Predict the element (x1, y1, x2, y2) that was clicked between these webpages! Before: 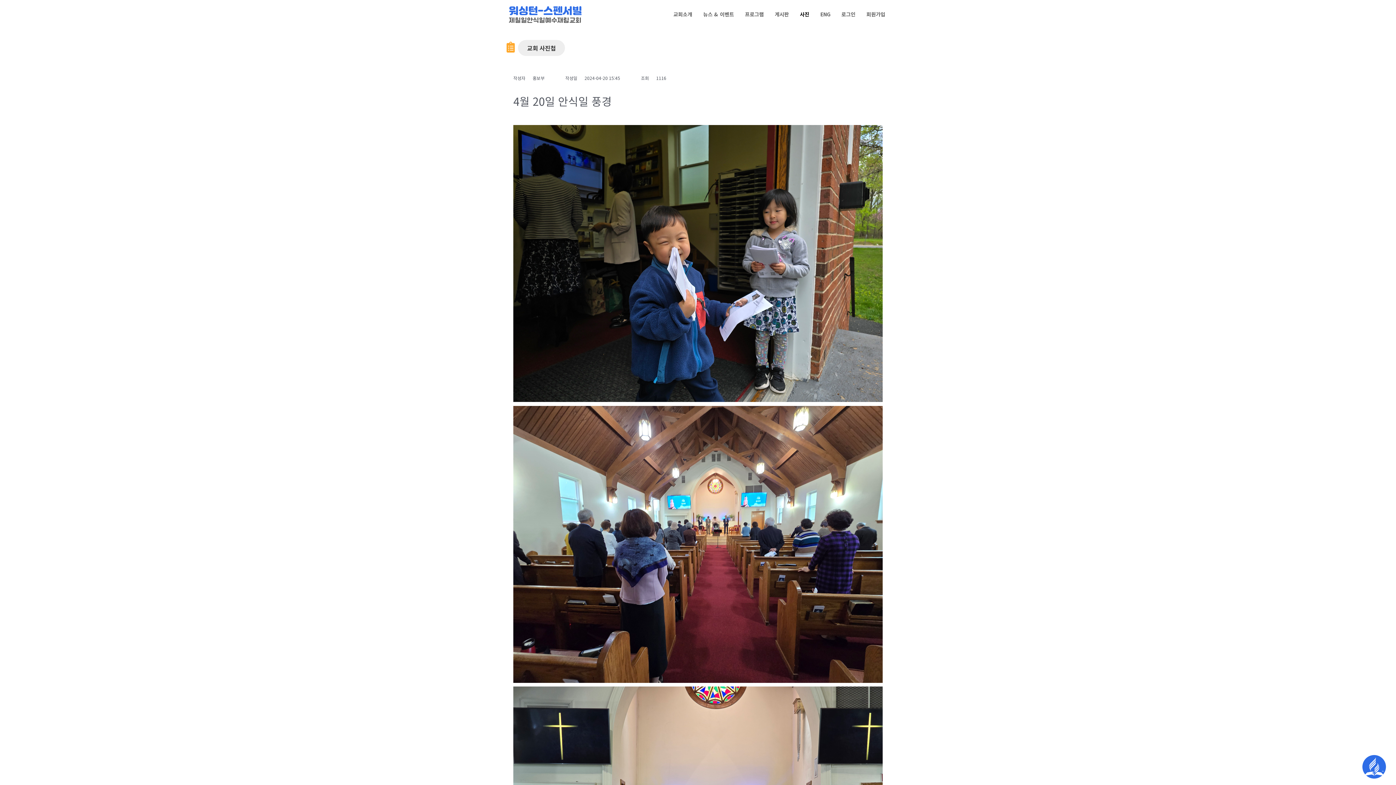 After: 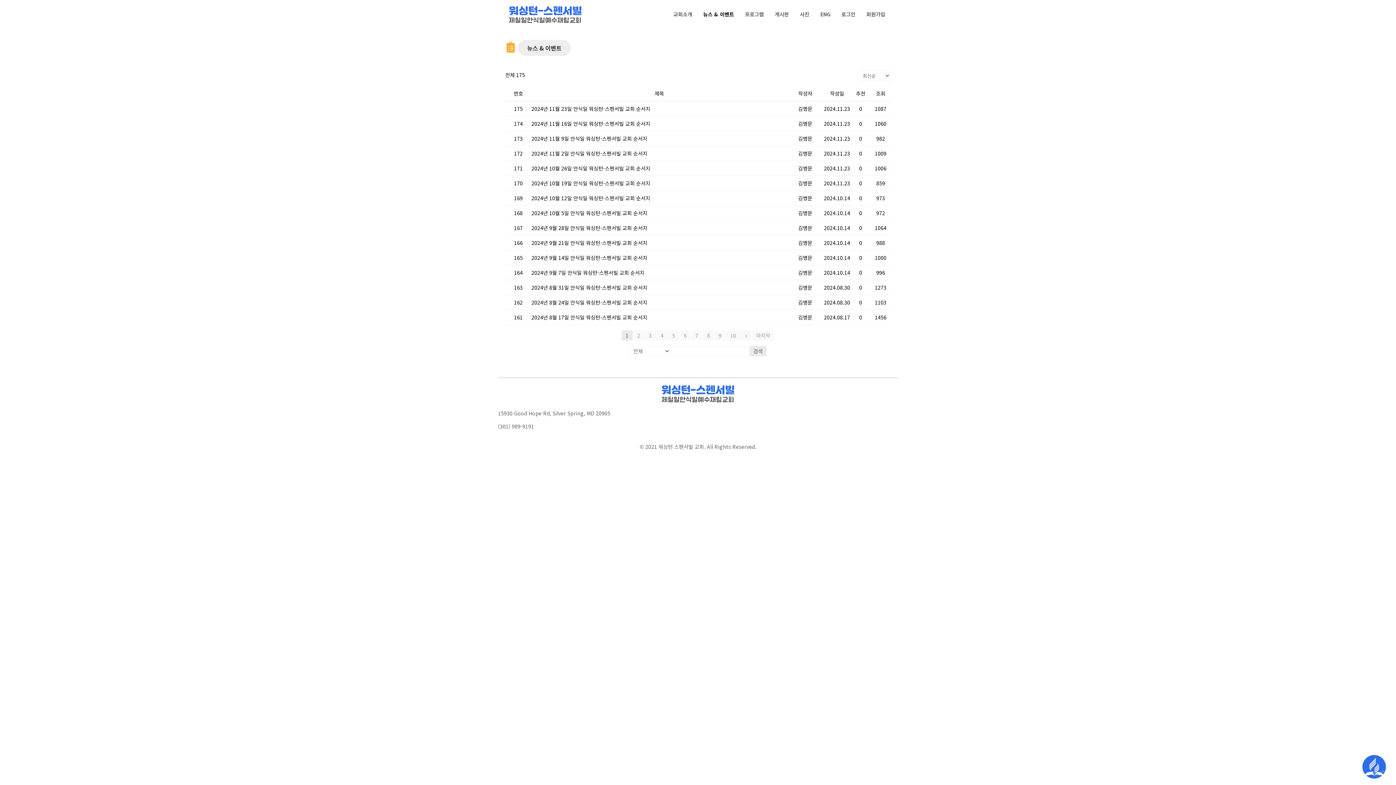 Action: bbox: (699, 7, 737, 20) label: 뉴스 & 이벤트